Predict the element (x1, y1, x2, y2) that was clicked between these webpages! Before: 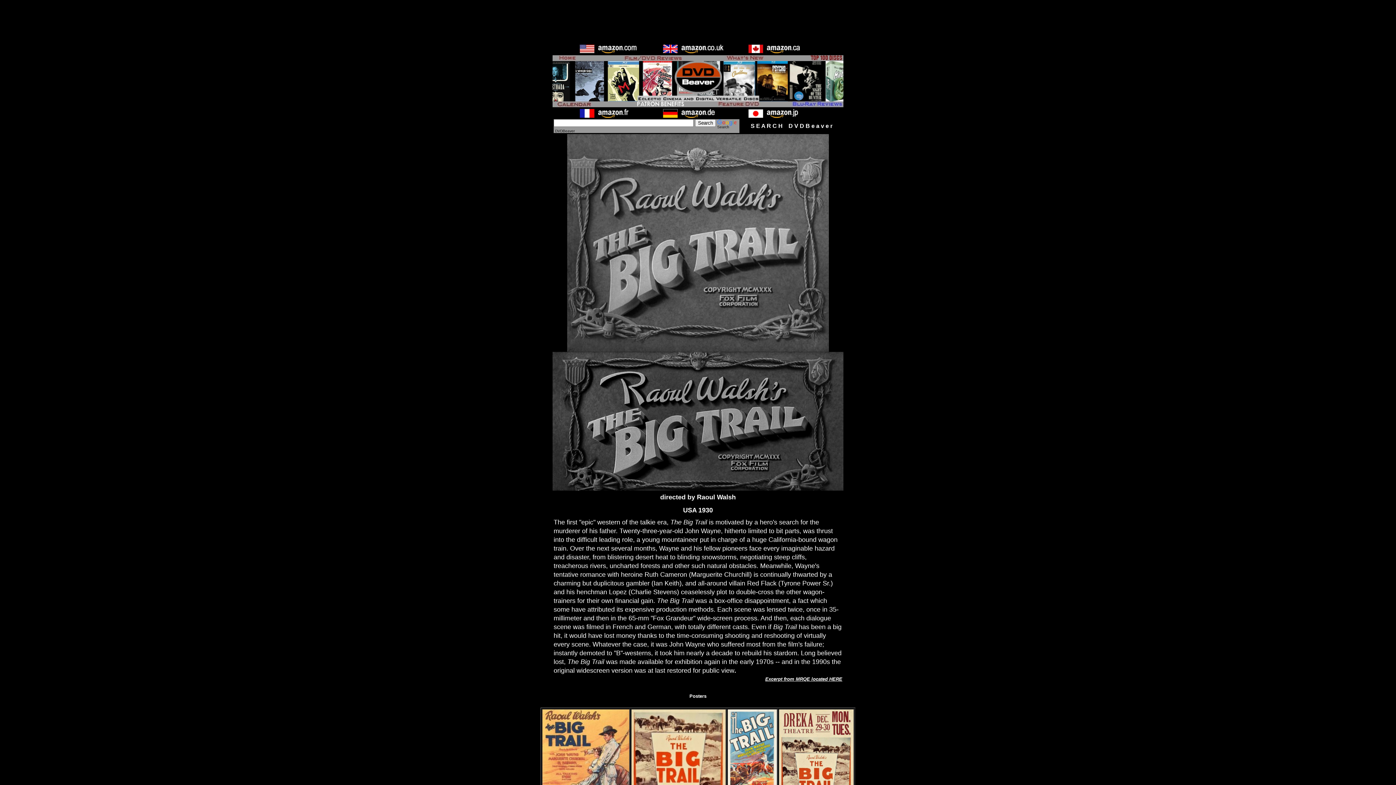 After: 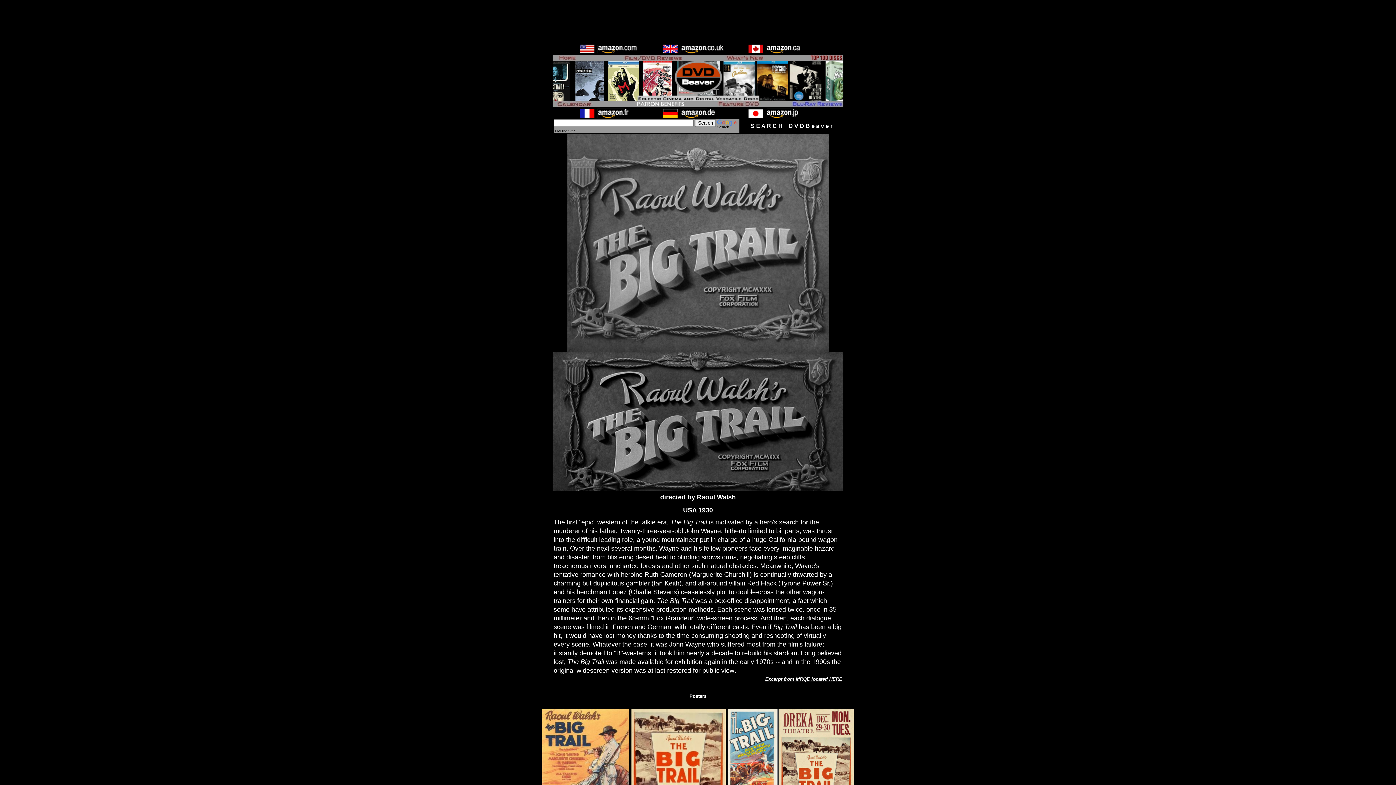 Action: bbox: (765, 676, 842, 682) label: Excerpt from MRQE located HERE